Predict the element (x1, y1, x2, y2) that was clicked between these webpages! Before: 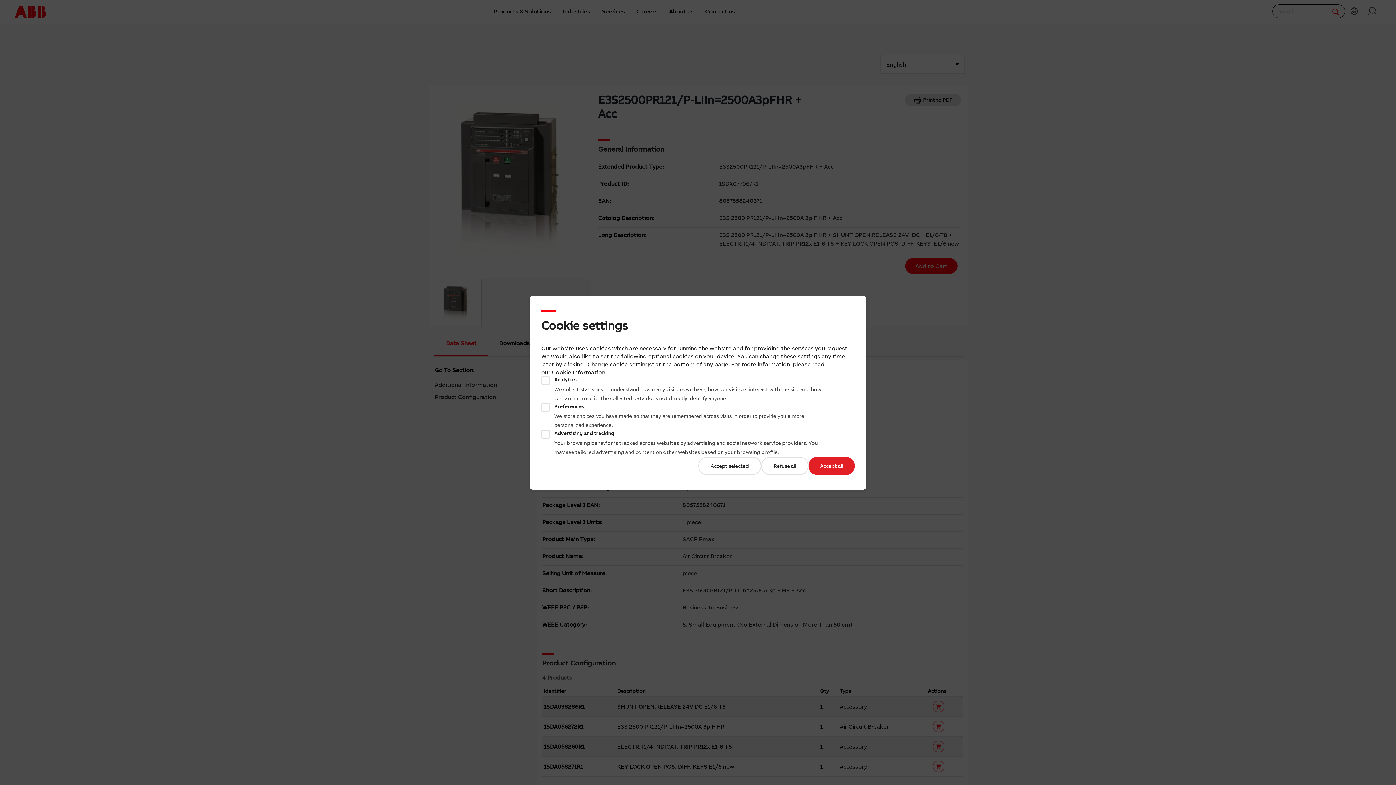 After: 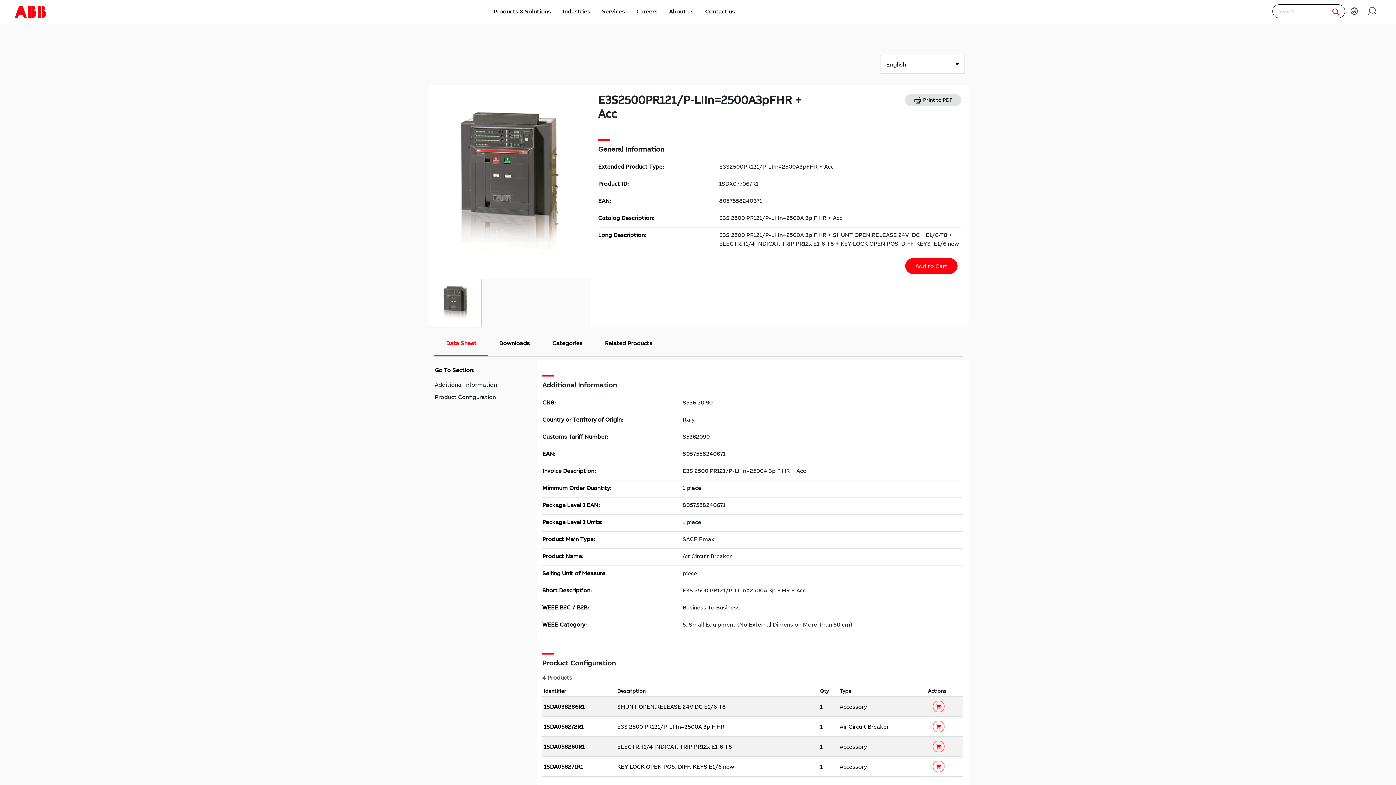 Action: bbox: (808, 456, 854, 475) label: Accept all